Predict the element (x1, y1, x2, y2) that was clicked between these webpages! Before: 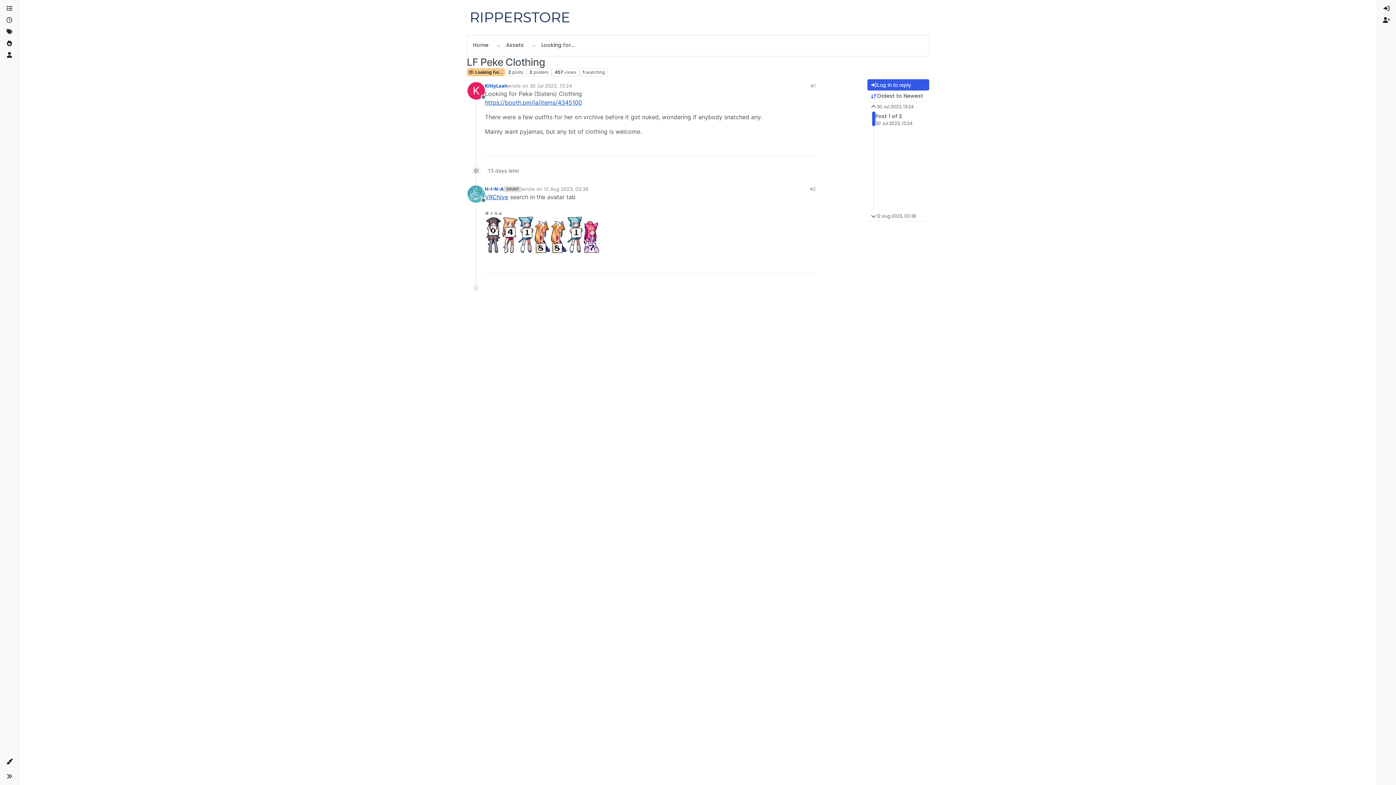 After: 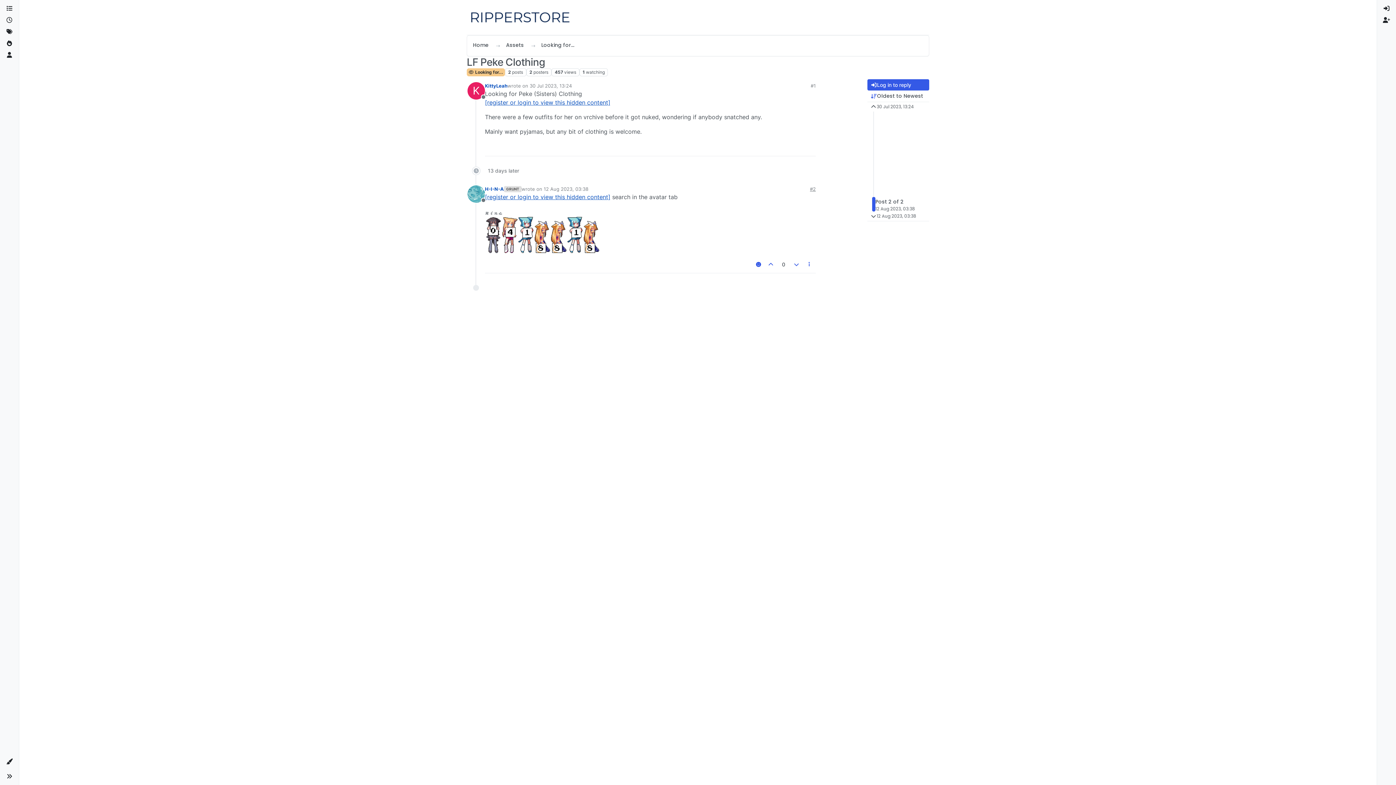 Action: label: #2 bbox: (810, 185, 816, 192)